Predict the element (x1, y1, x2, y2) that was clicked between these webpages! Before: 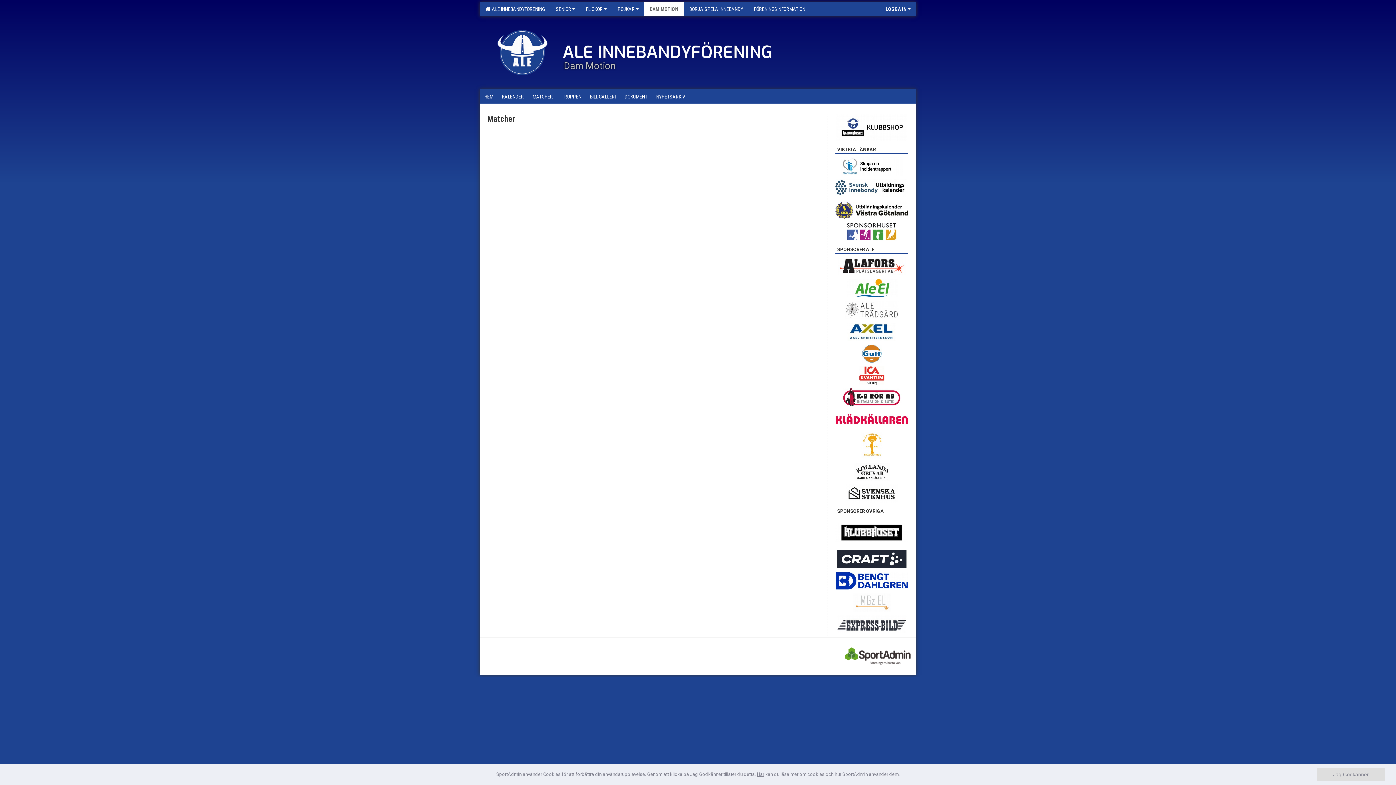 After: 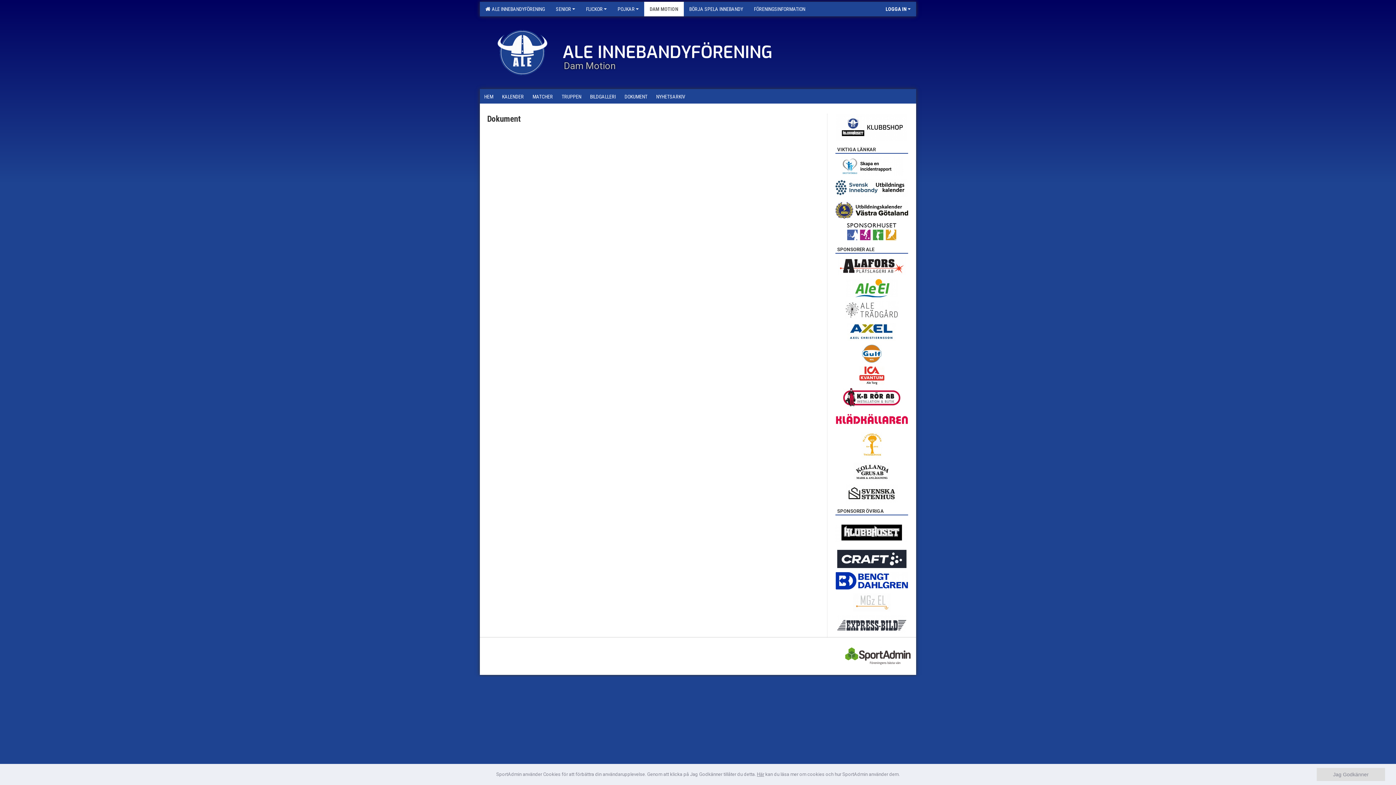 Action: label: DOKUMENT bbox: (620, 89, 652, 103)